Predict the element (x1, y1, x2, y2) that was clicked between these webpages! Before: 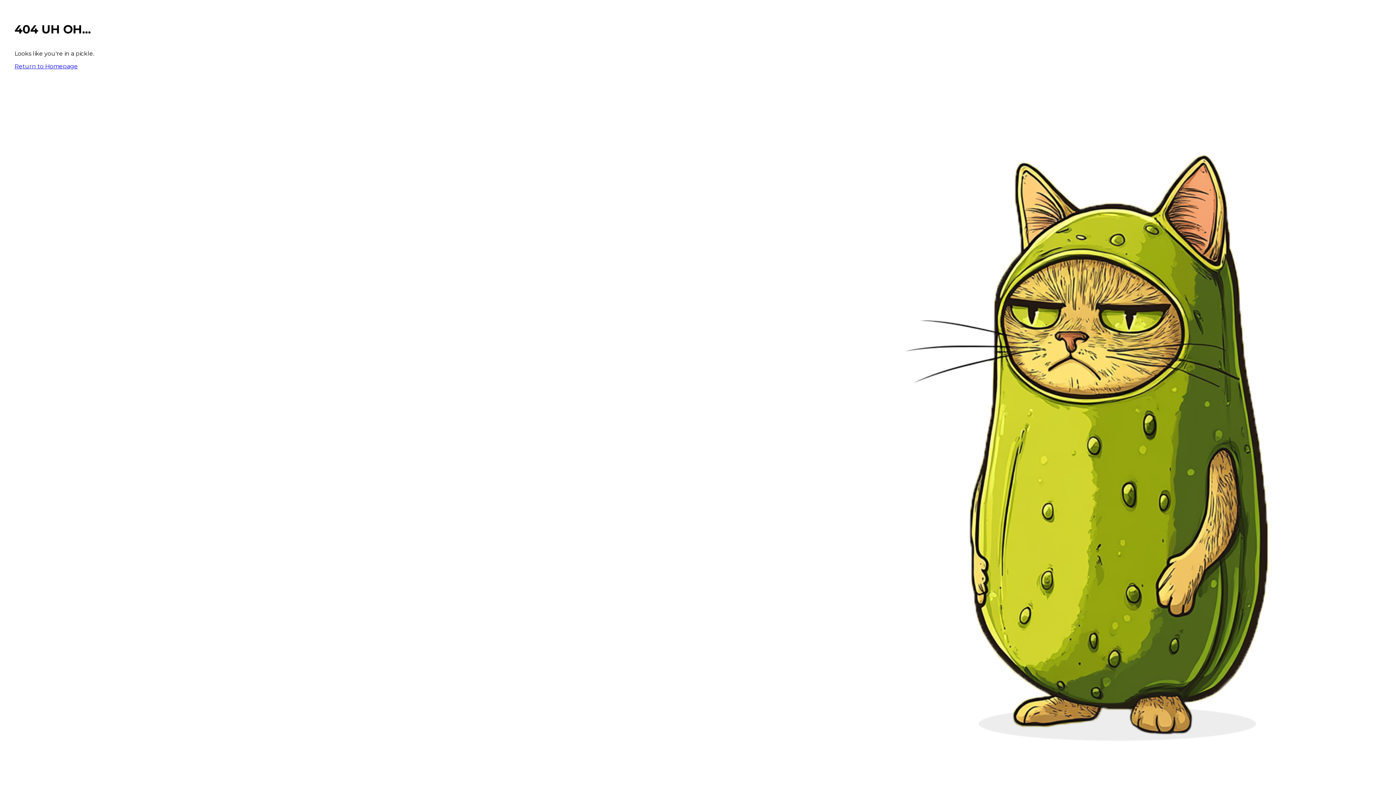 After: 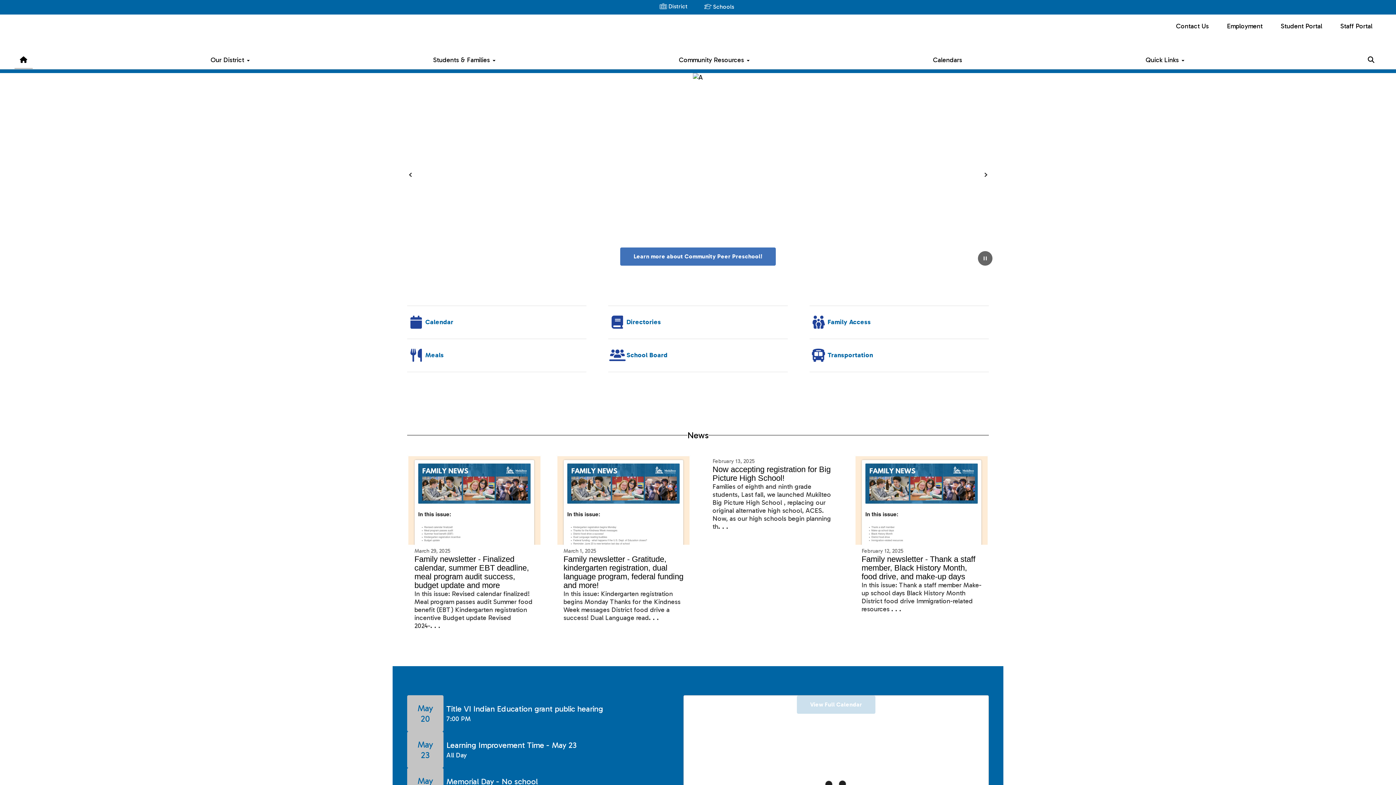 Action: bbox: (14, 62, 77, 69) label: Return to Homepage